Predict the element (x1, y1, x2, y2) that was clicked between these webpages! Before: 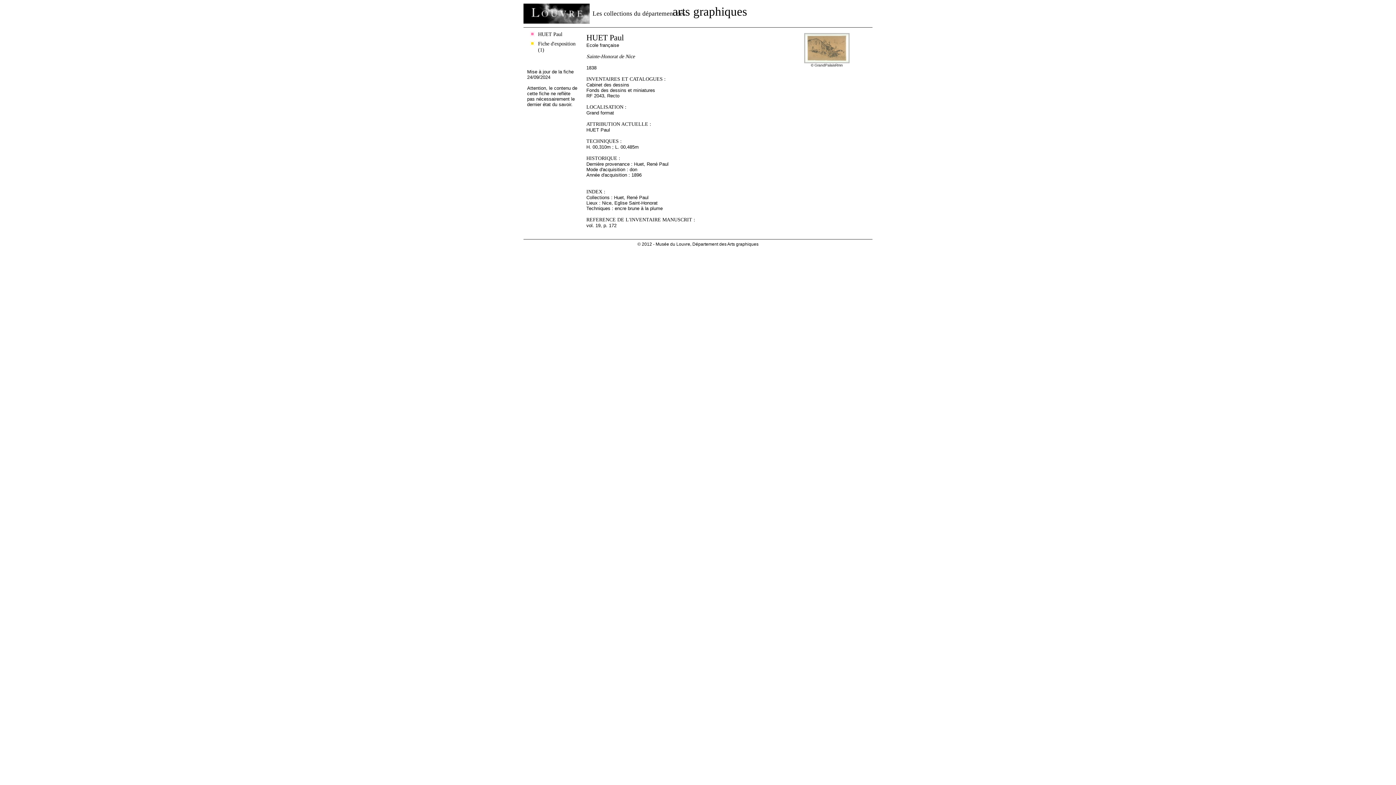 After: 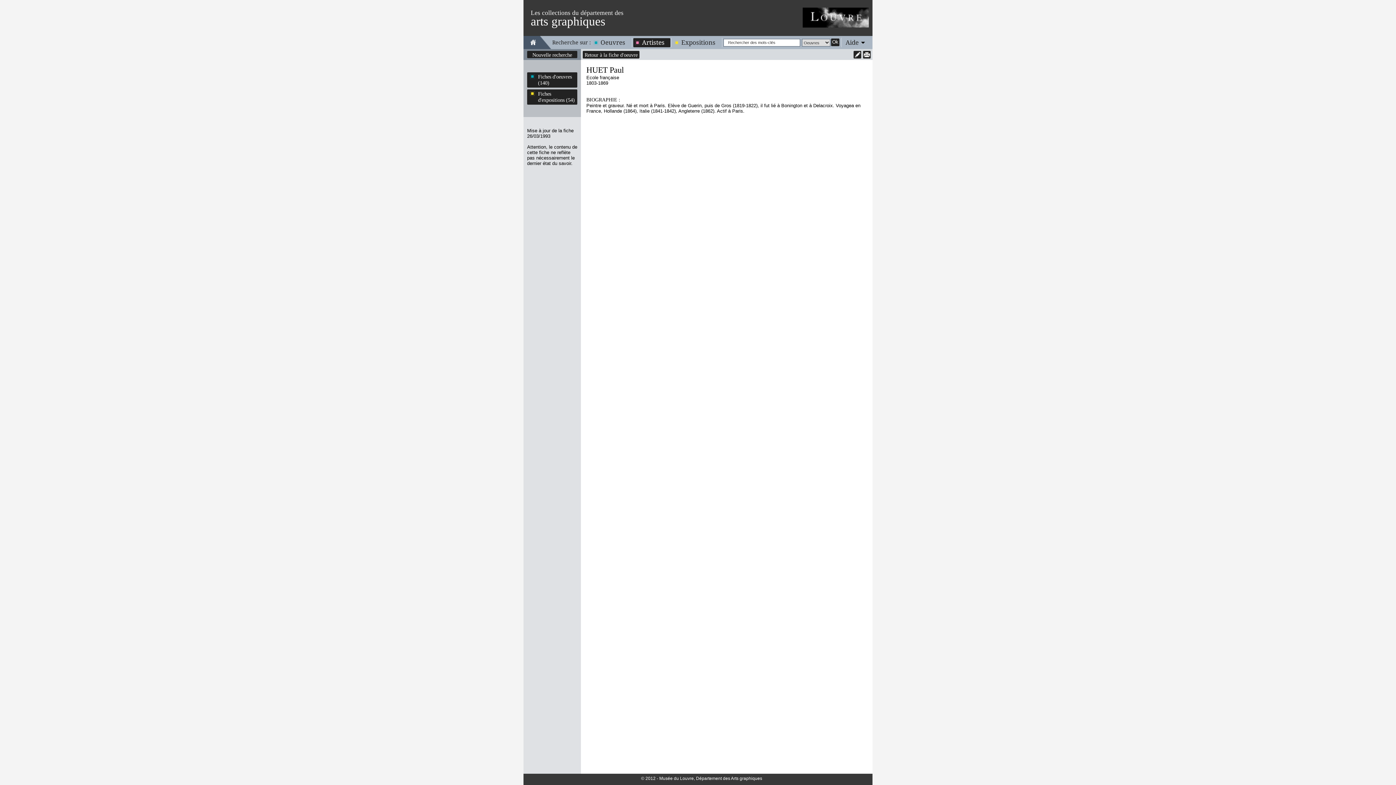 Action: label: HUET Paul bbox: (527, 31, 577, 37)